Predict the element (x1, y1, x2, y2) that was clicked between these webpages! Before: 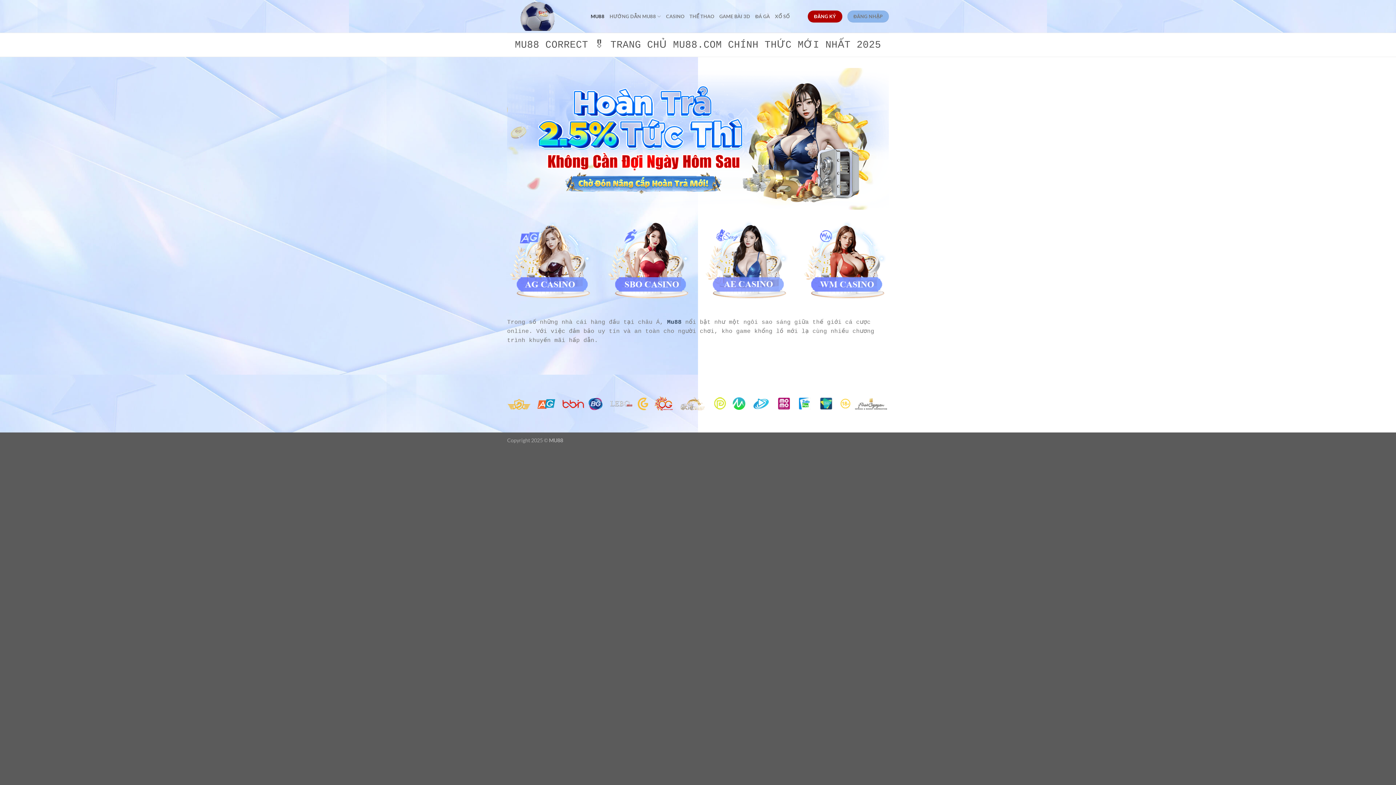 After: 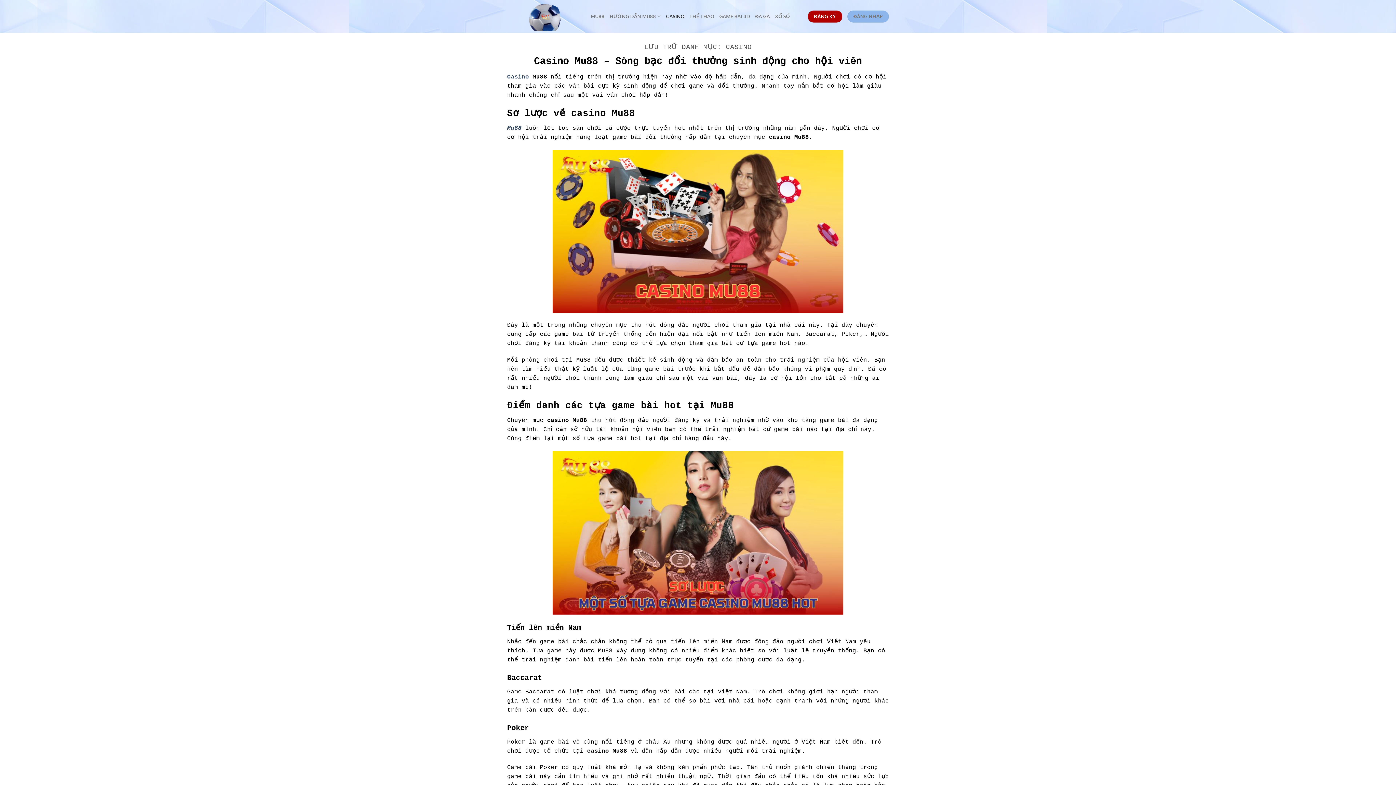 Action: label: CASINO bbox: (666, 9, 684, 23)